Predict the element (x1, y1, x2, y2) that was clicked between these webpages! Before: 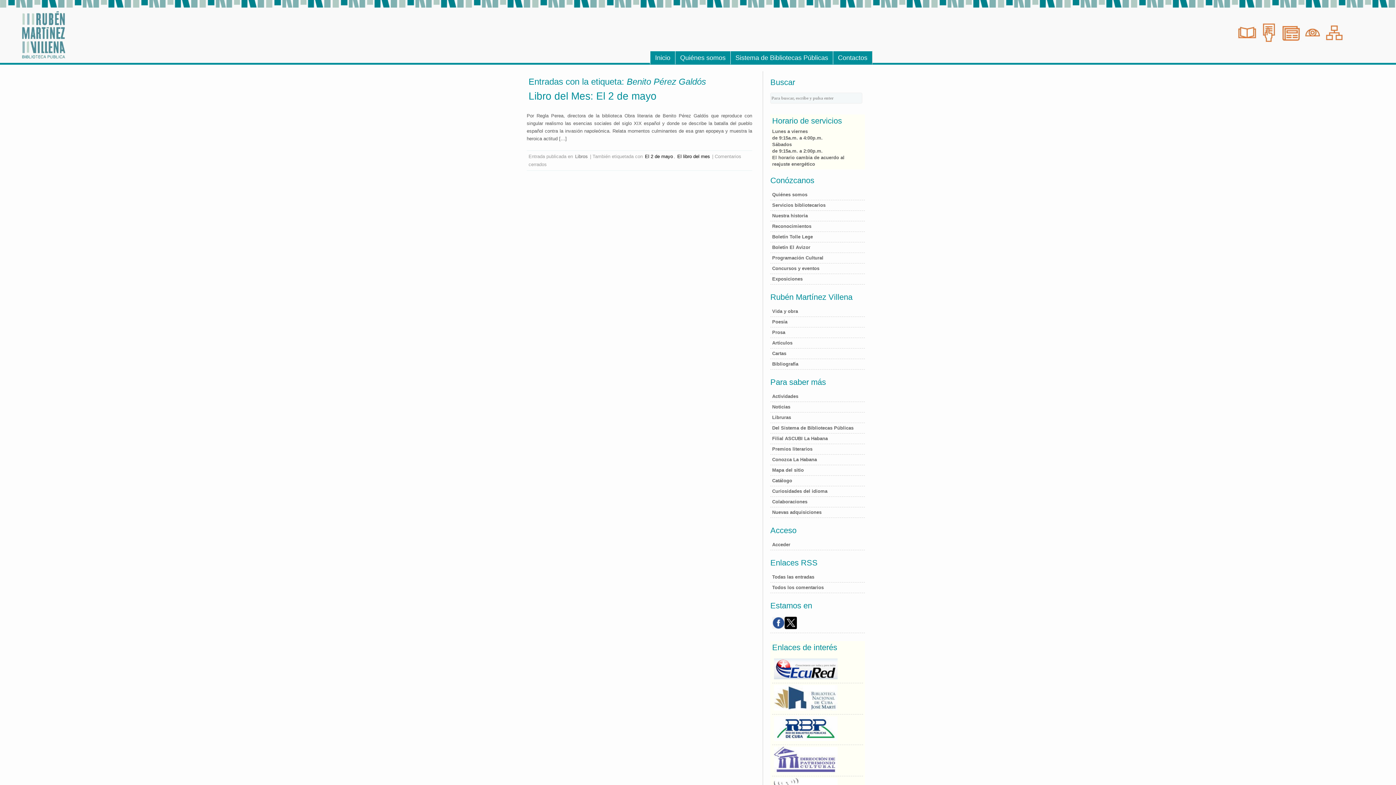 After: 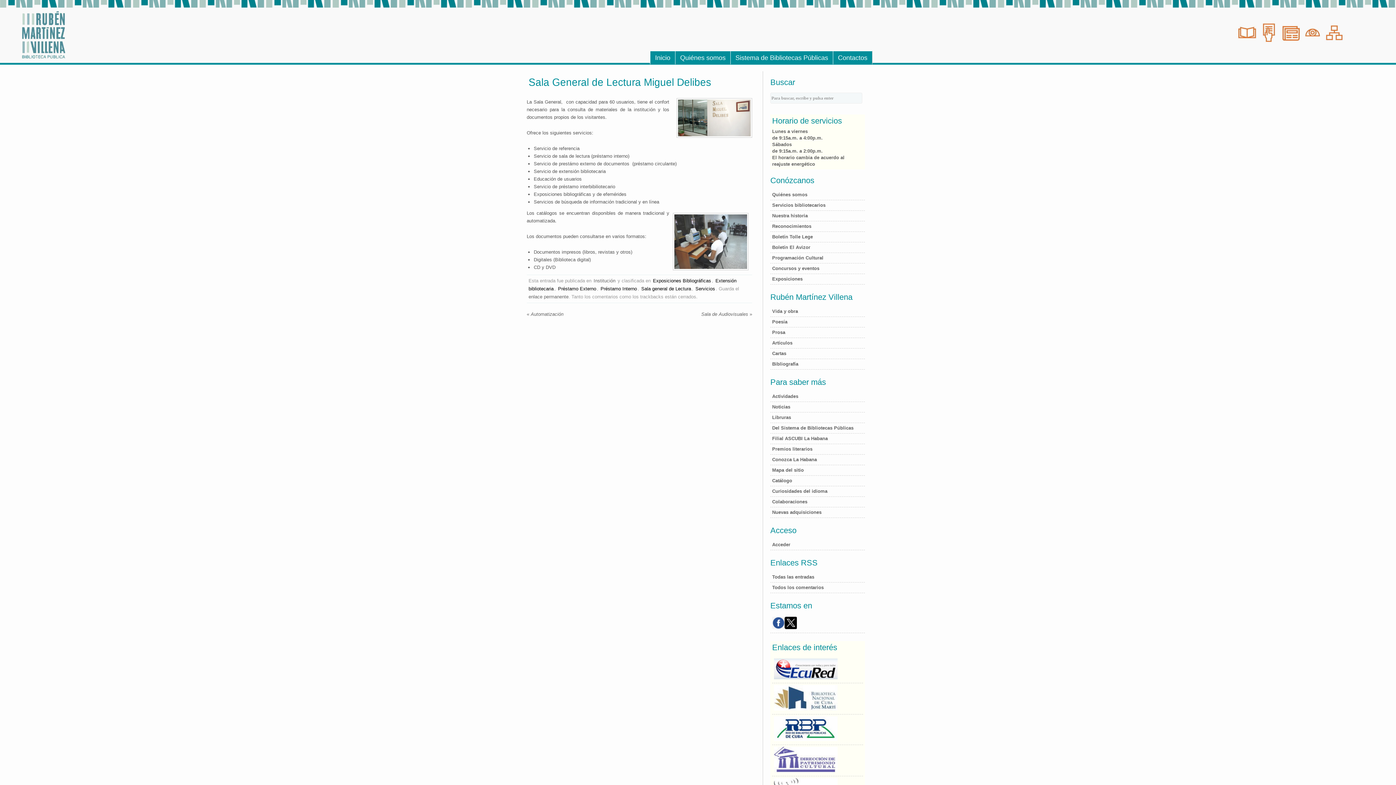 Action: label: Sala de Lecturas bbox: (1236, 21, 1258, 43)